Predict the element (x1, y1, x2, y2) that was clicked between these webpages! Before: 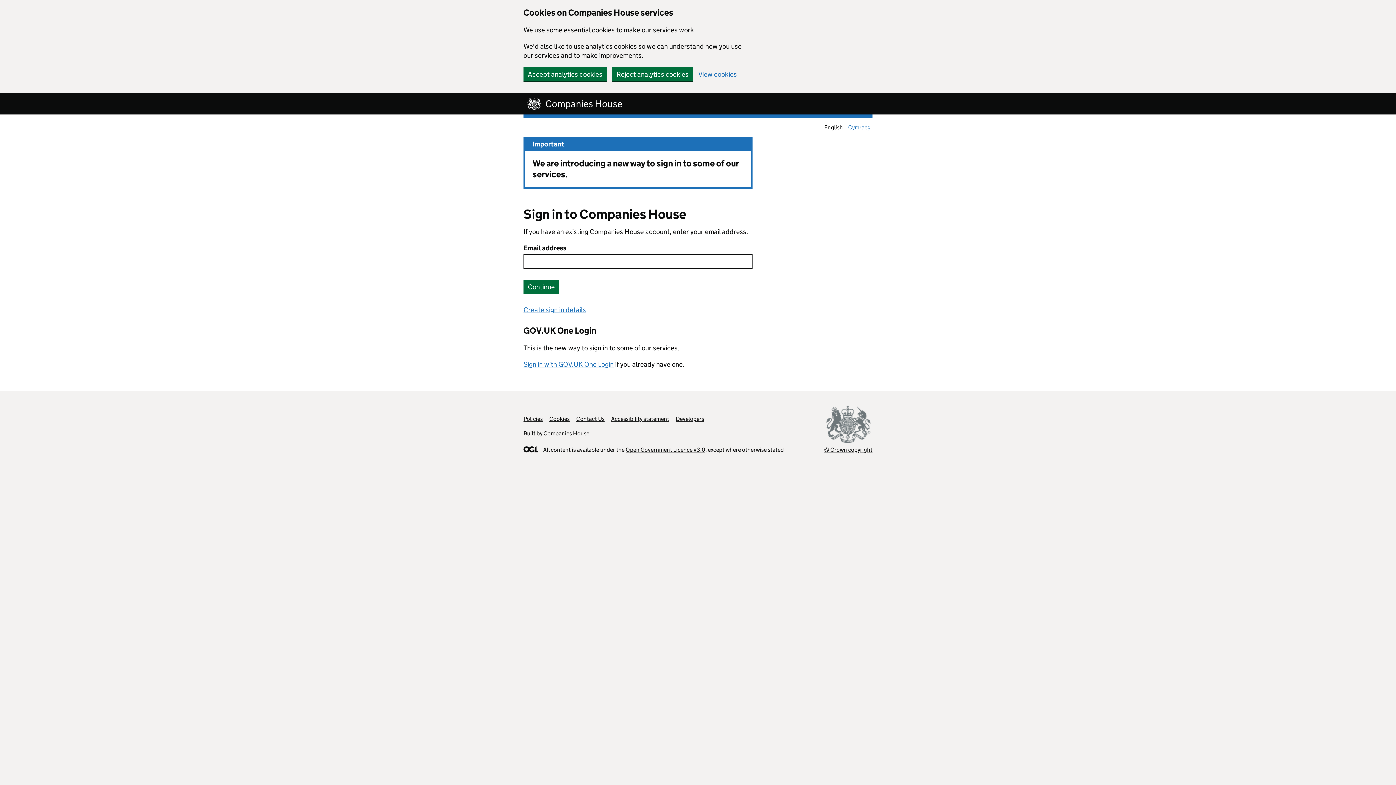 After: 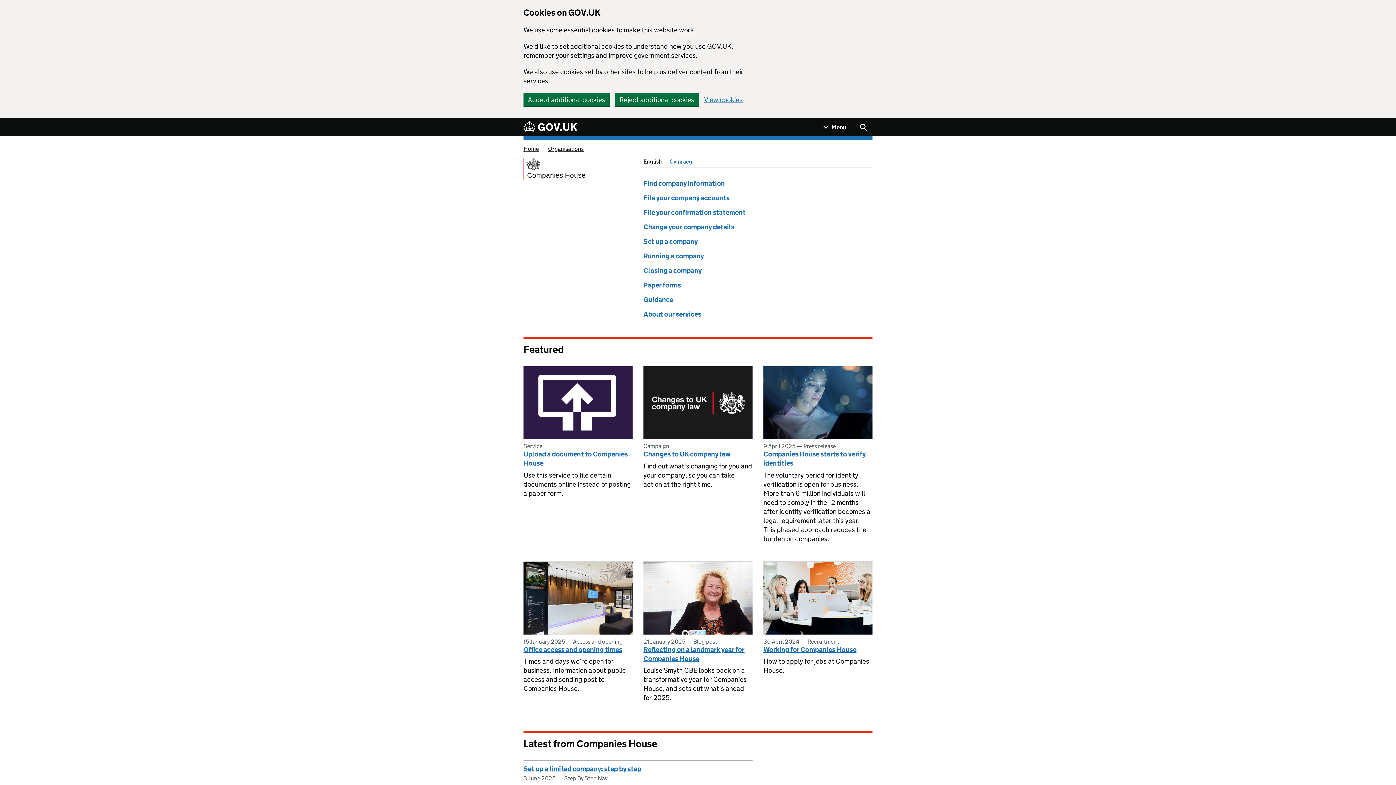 Action: bbox: (543, 430, 589, 437) label: Companies House